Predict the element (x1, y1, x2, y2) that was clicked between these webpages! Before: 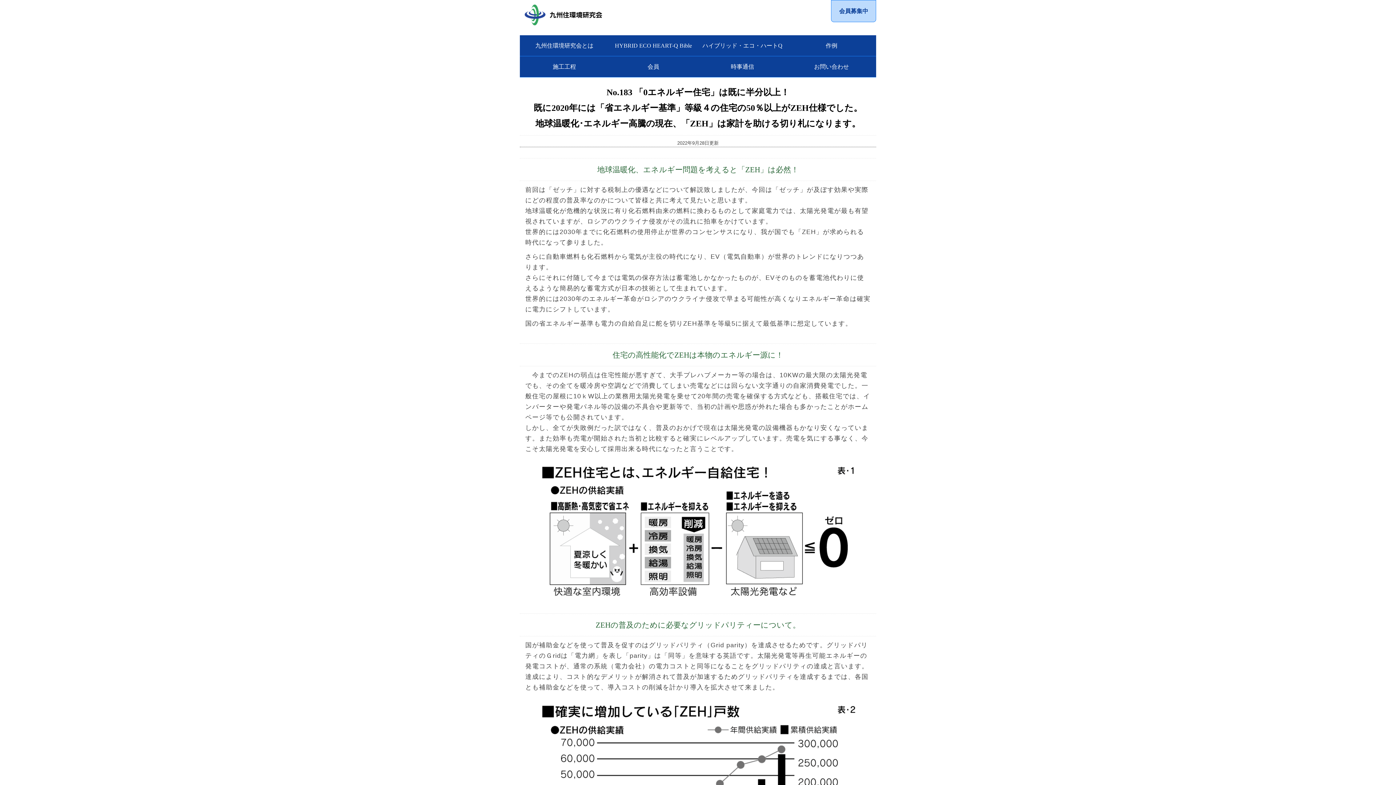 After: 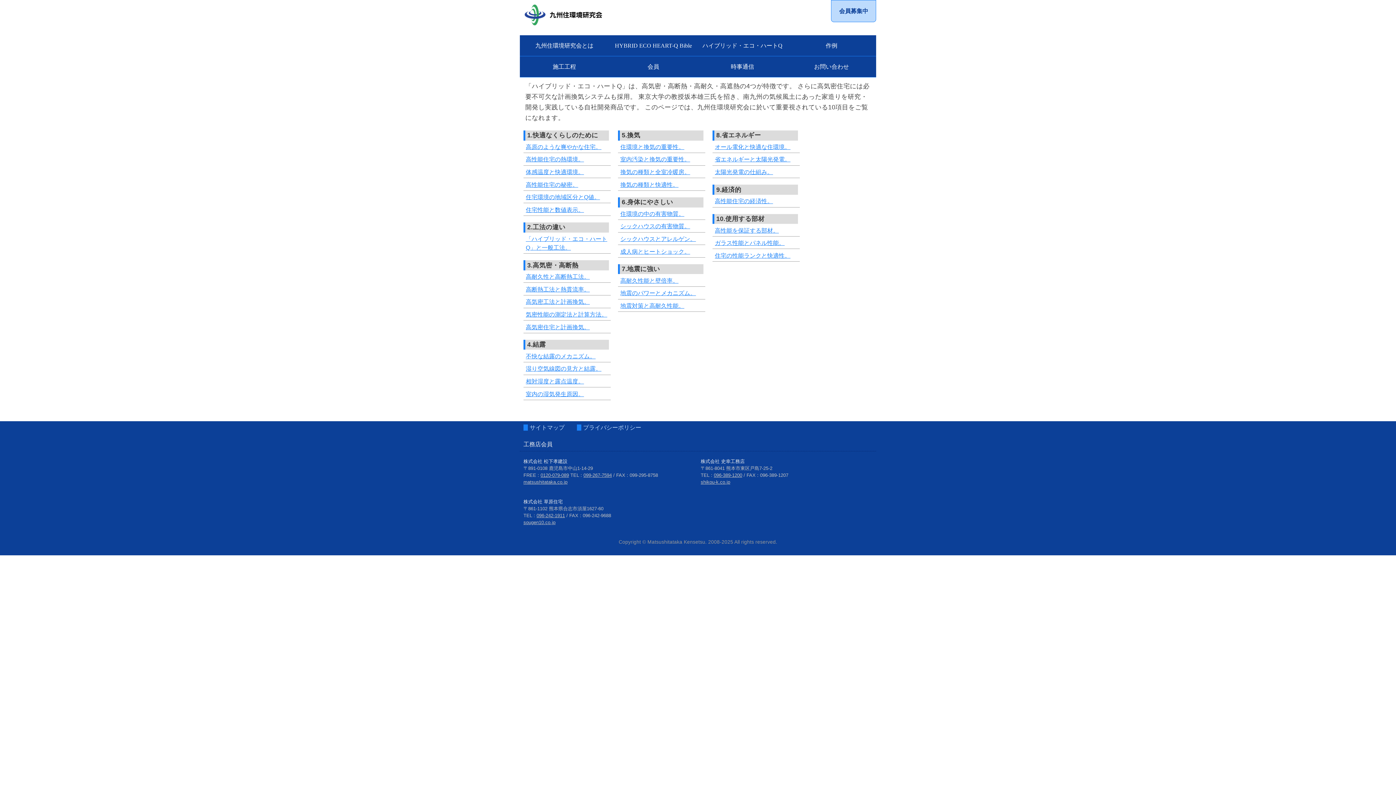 Action: bbox: (702, 36, 782, 54) label: ハイブリッド・エコ・ハートQ